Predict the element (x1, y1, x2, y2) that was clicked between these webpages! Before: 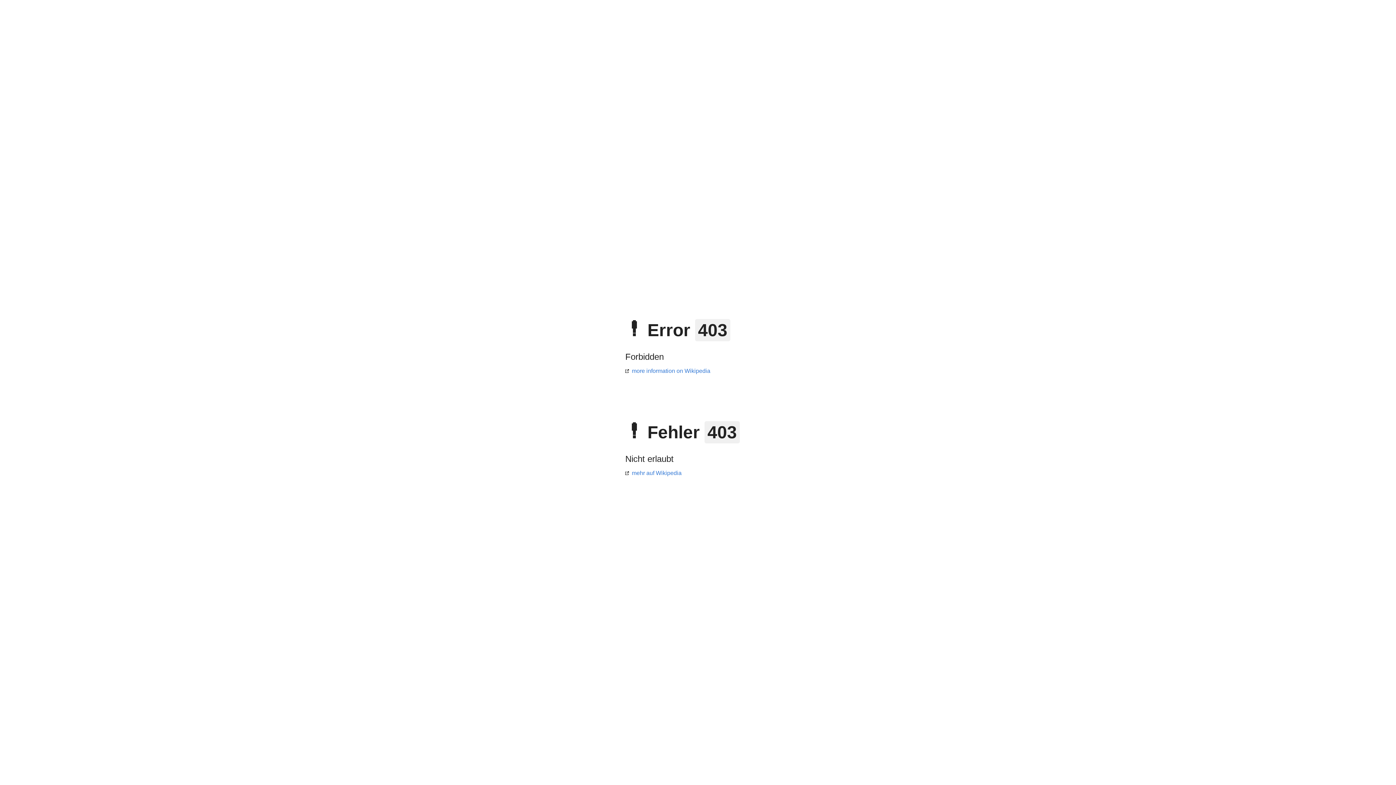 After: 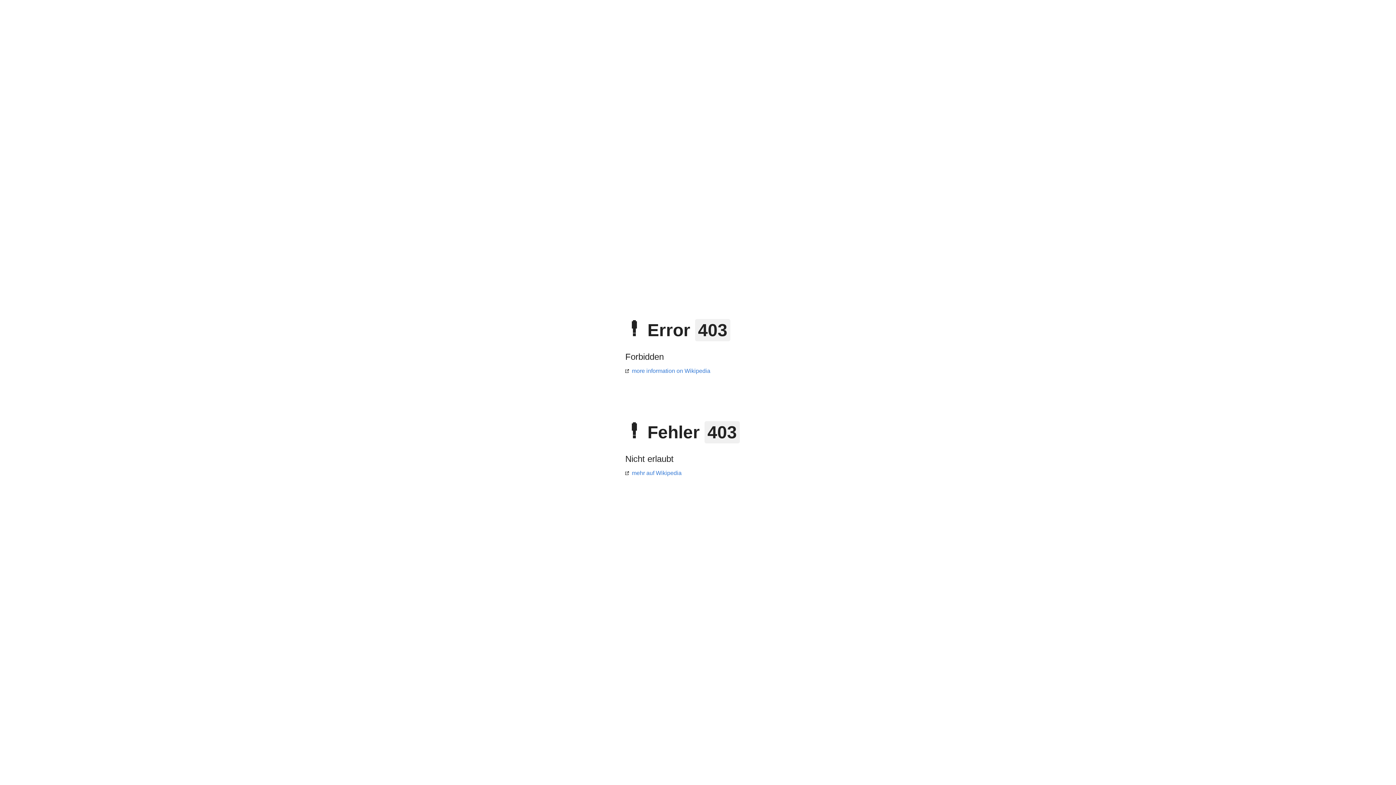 Action: bbox: (625, 470, 681, 476) label: mehr auf Wikipedia